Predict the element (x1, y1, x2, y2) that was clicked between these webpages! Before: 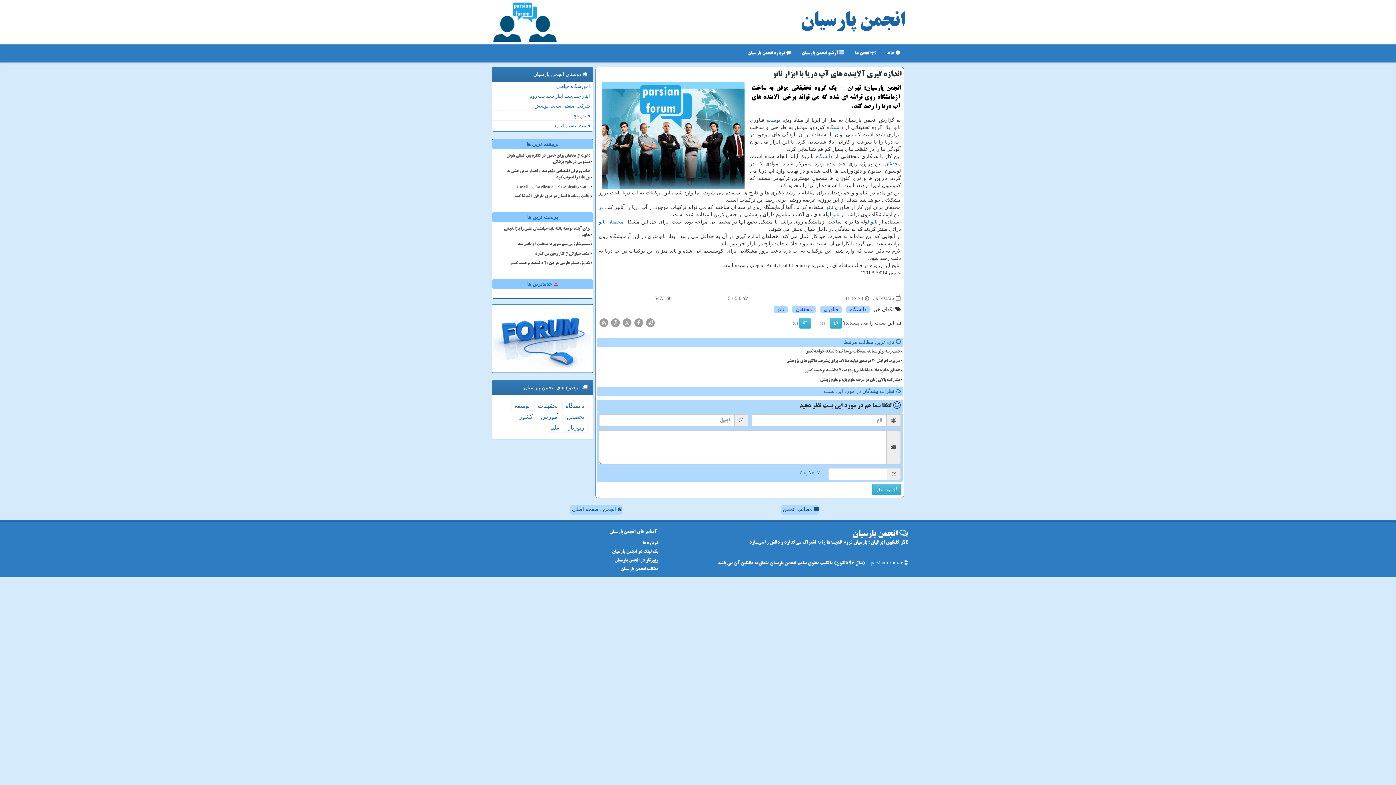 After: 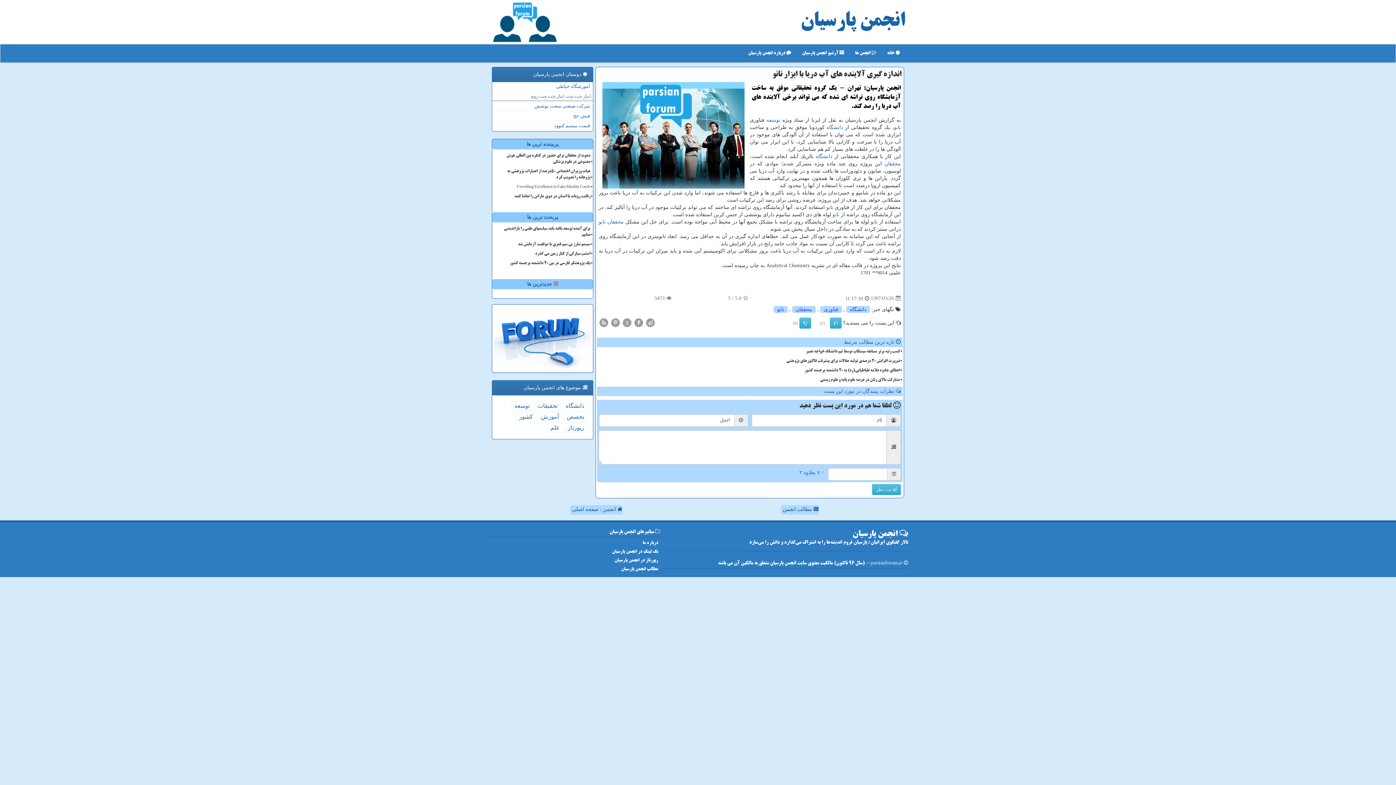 Action: bbox: (492, 92, 593, 101) label: ایناز چت,چت ایناز,چت,چت روم